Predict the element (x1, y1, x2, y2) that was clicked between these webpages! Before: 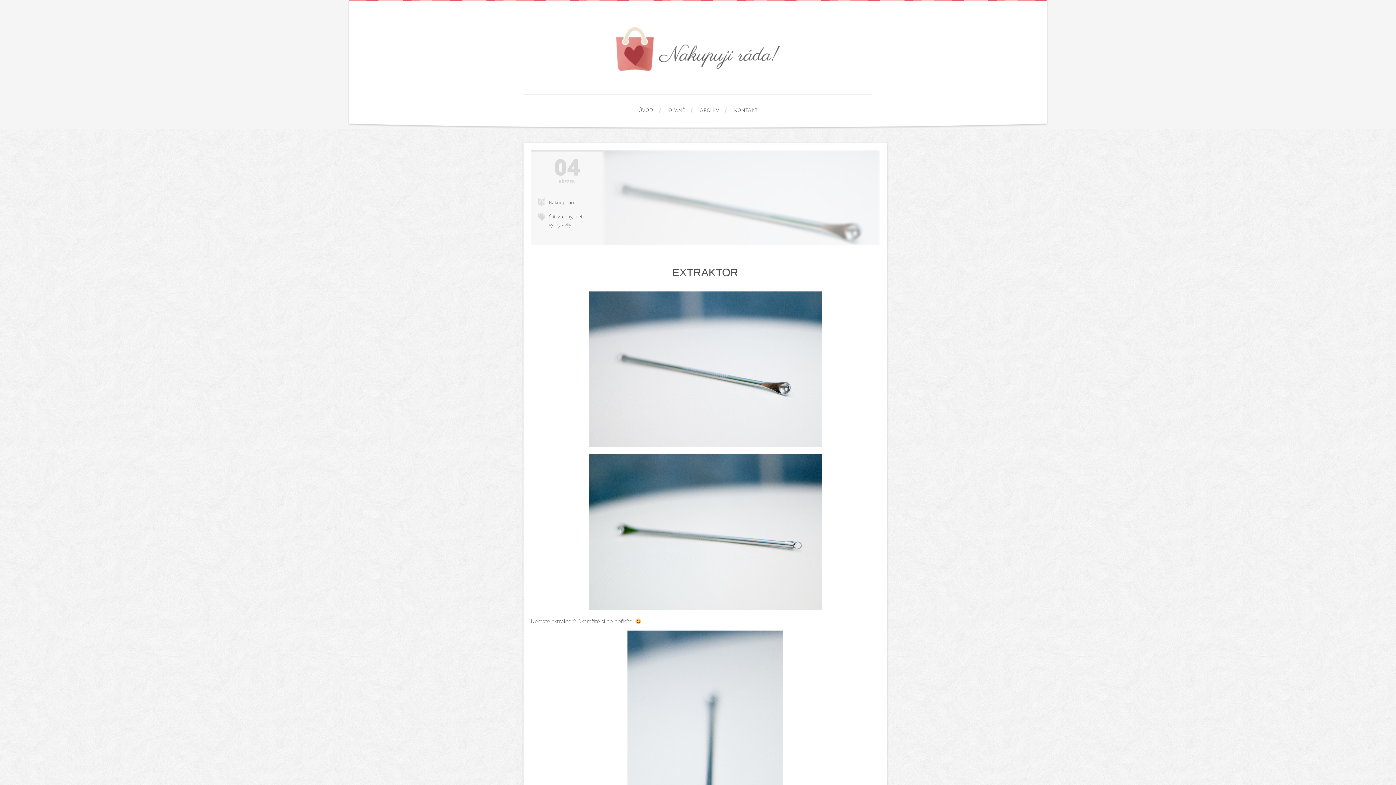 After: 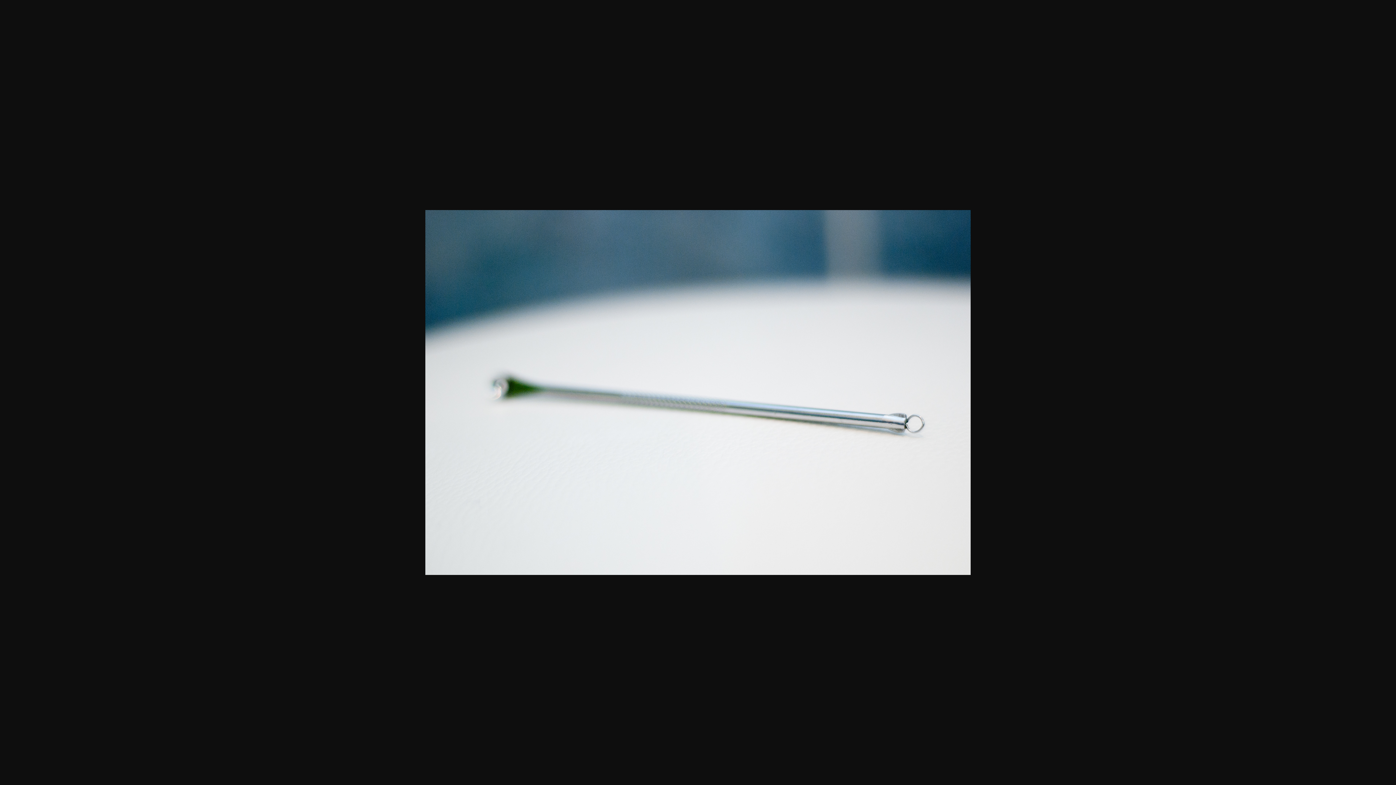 Action: bbox: (589, 604, 821, 611)